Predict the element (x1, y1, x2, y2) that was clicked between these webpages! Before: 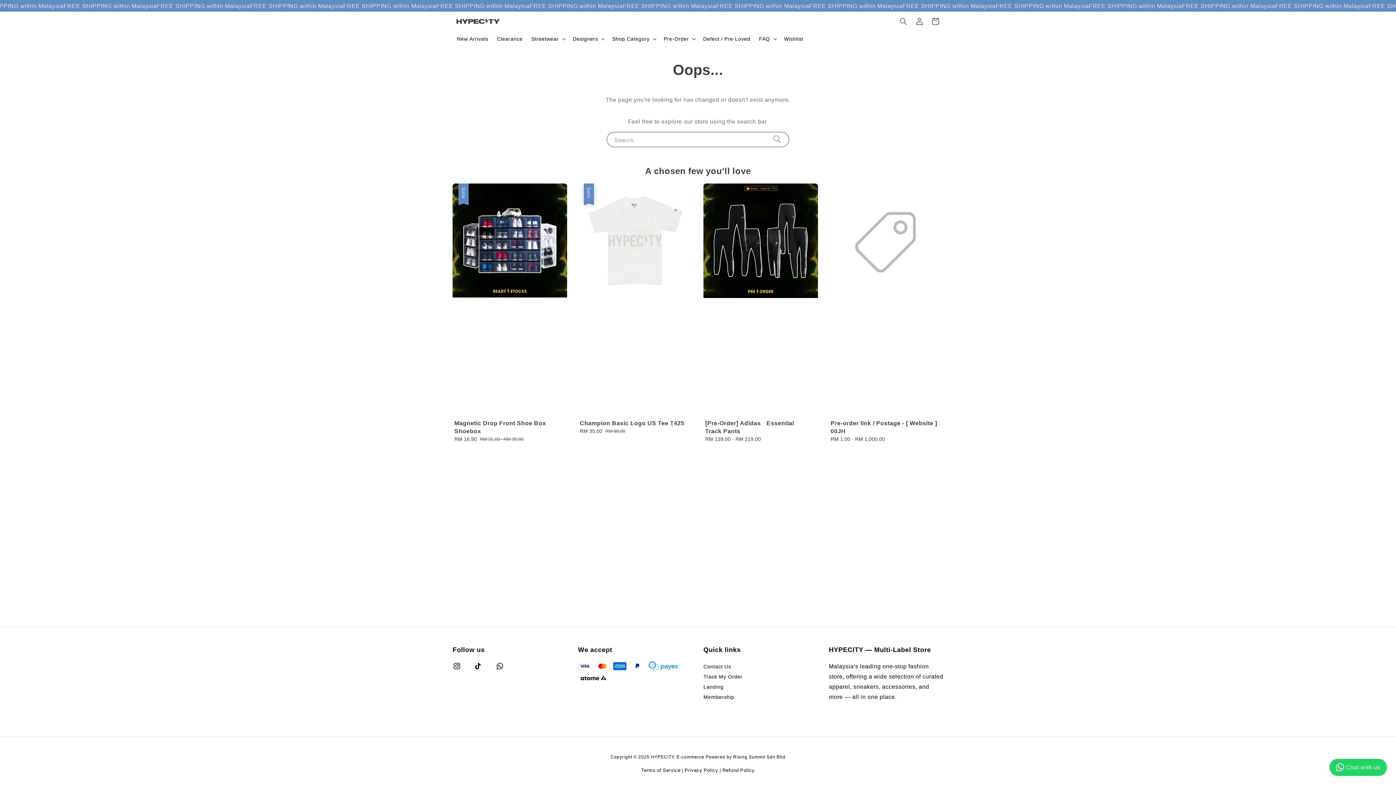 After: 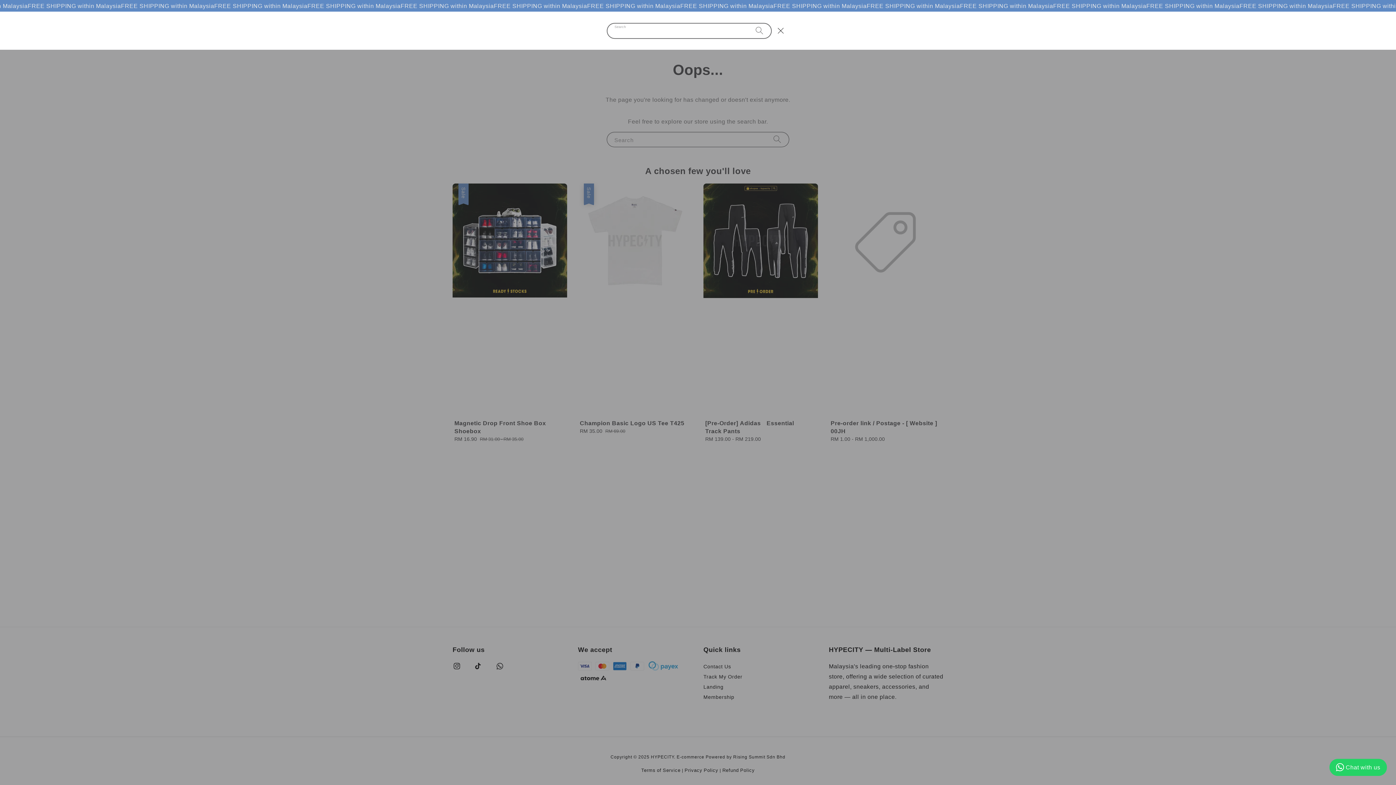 Action: label: Search bbox: (895, 13, 911, 29)